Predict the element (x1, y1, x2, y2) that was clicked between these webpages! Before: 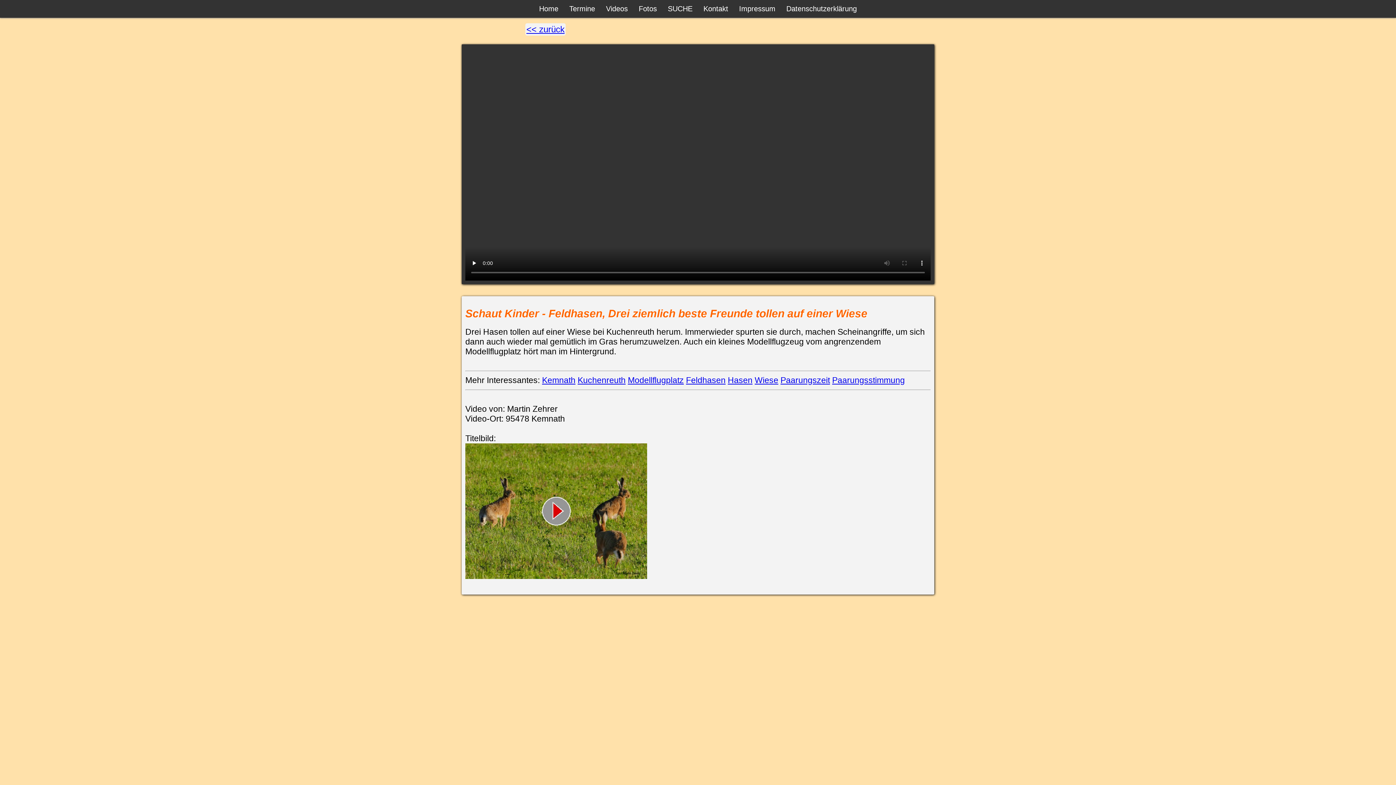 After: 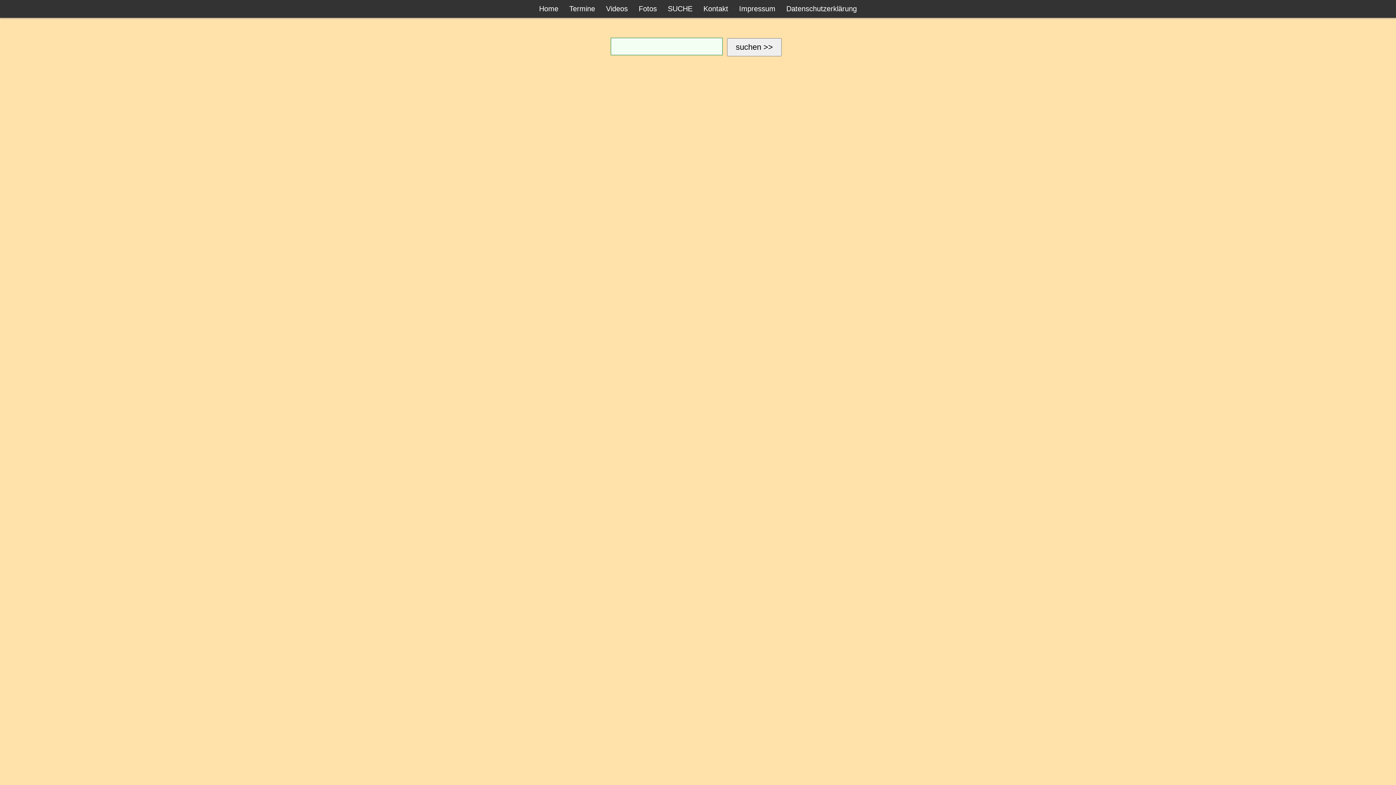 Action: bbox: (668, 4, 692, 12) label: SUCHE